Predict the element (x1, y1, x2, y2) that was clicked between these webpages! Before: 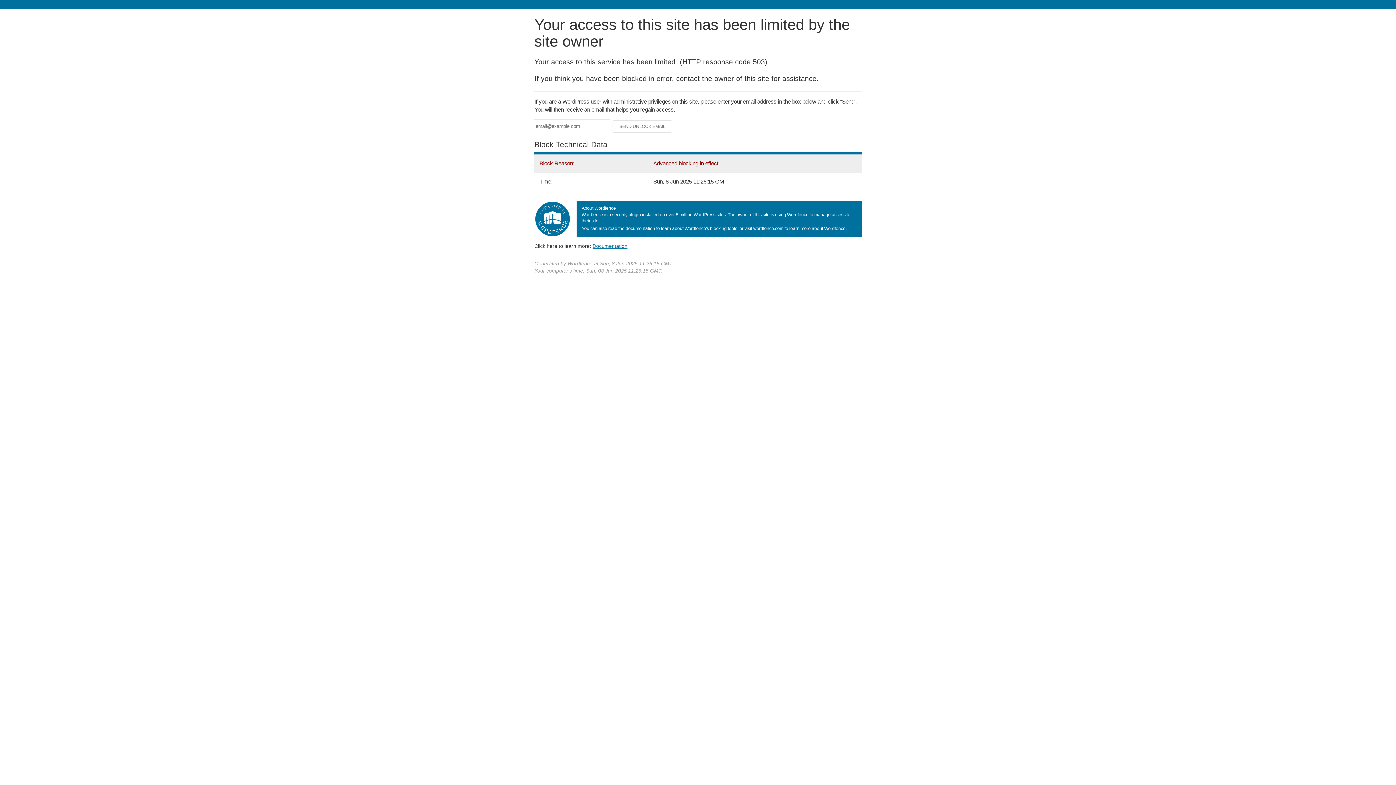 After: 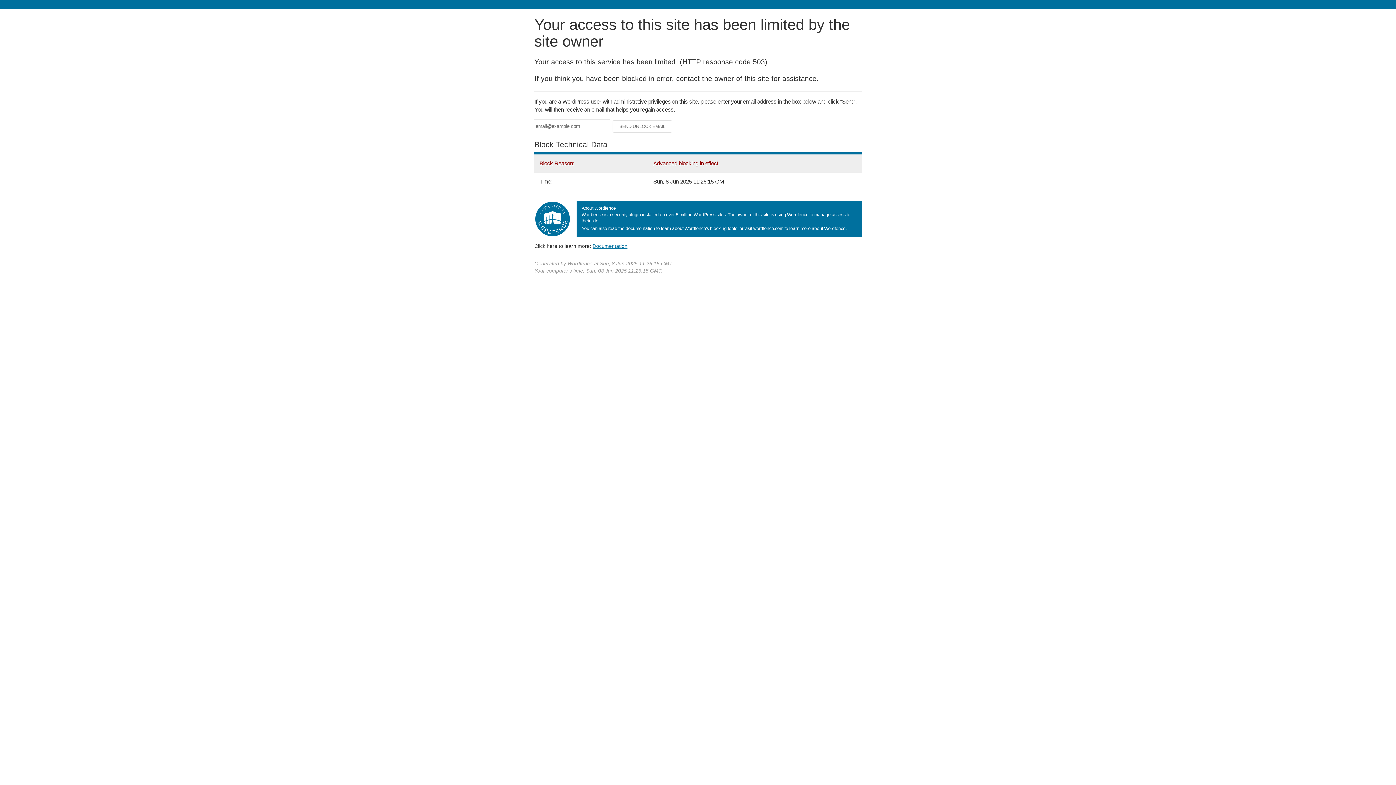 Action: label: Documentation bbox: (592, 243, 627, 248)